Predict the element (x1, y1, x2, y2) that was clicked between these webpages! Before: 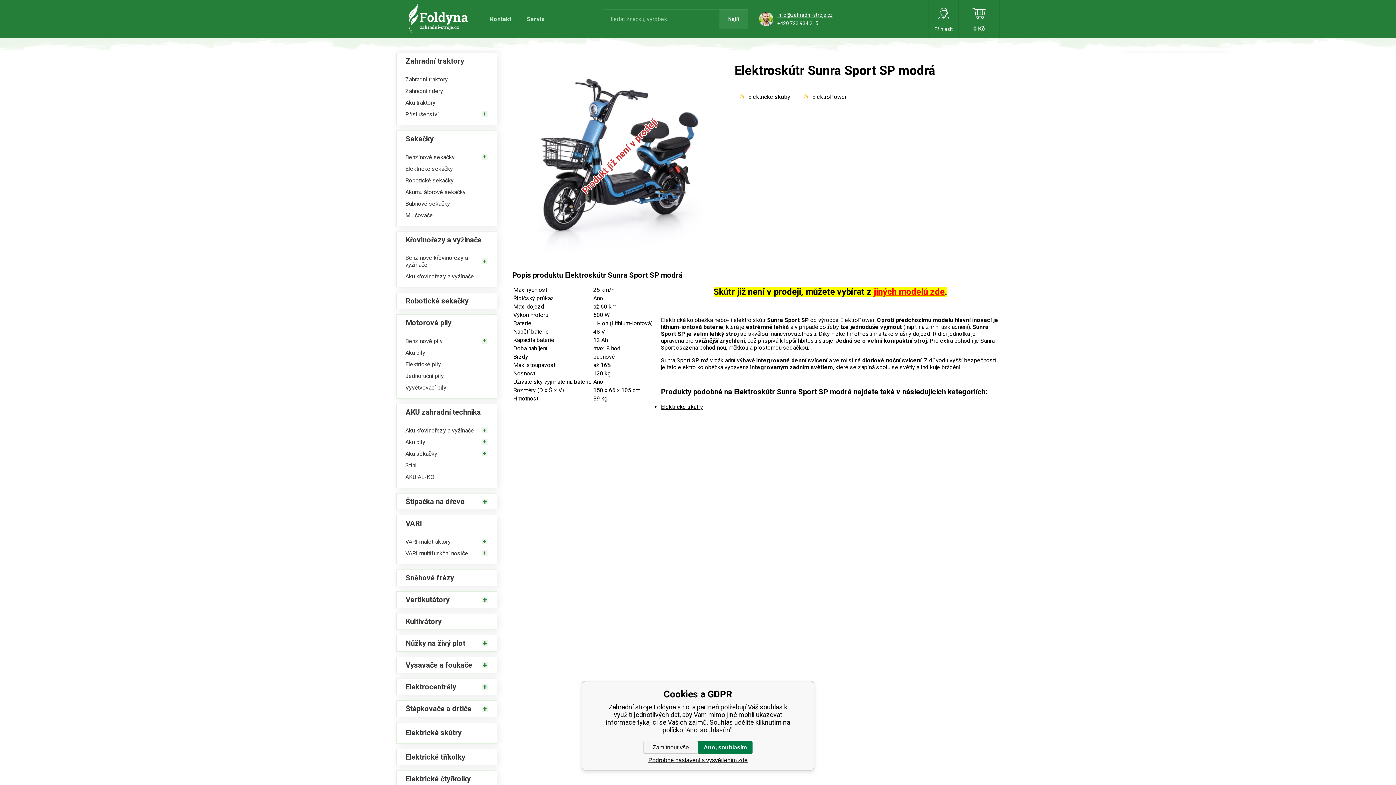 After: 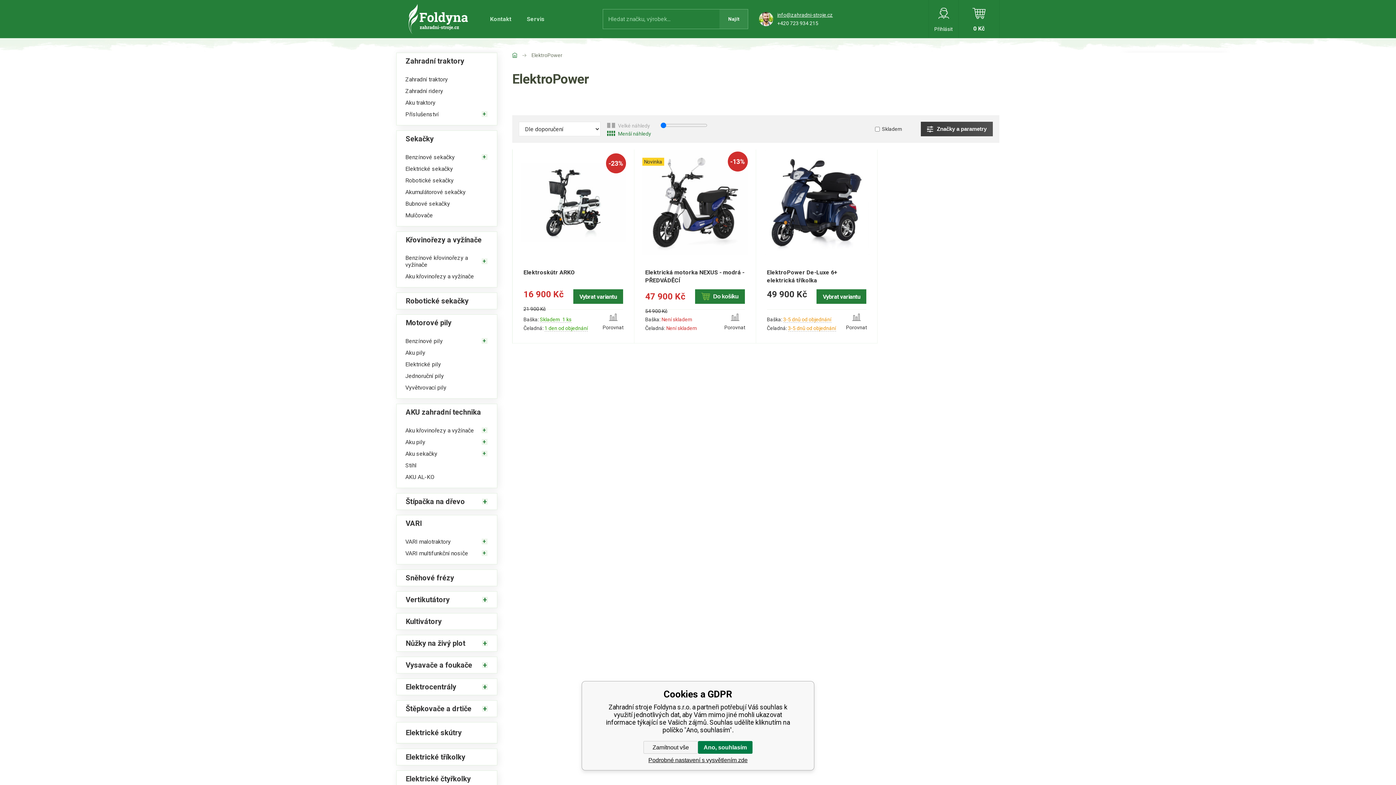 Action: label: ElektroPower bbox: (798, 88, 851, 105)